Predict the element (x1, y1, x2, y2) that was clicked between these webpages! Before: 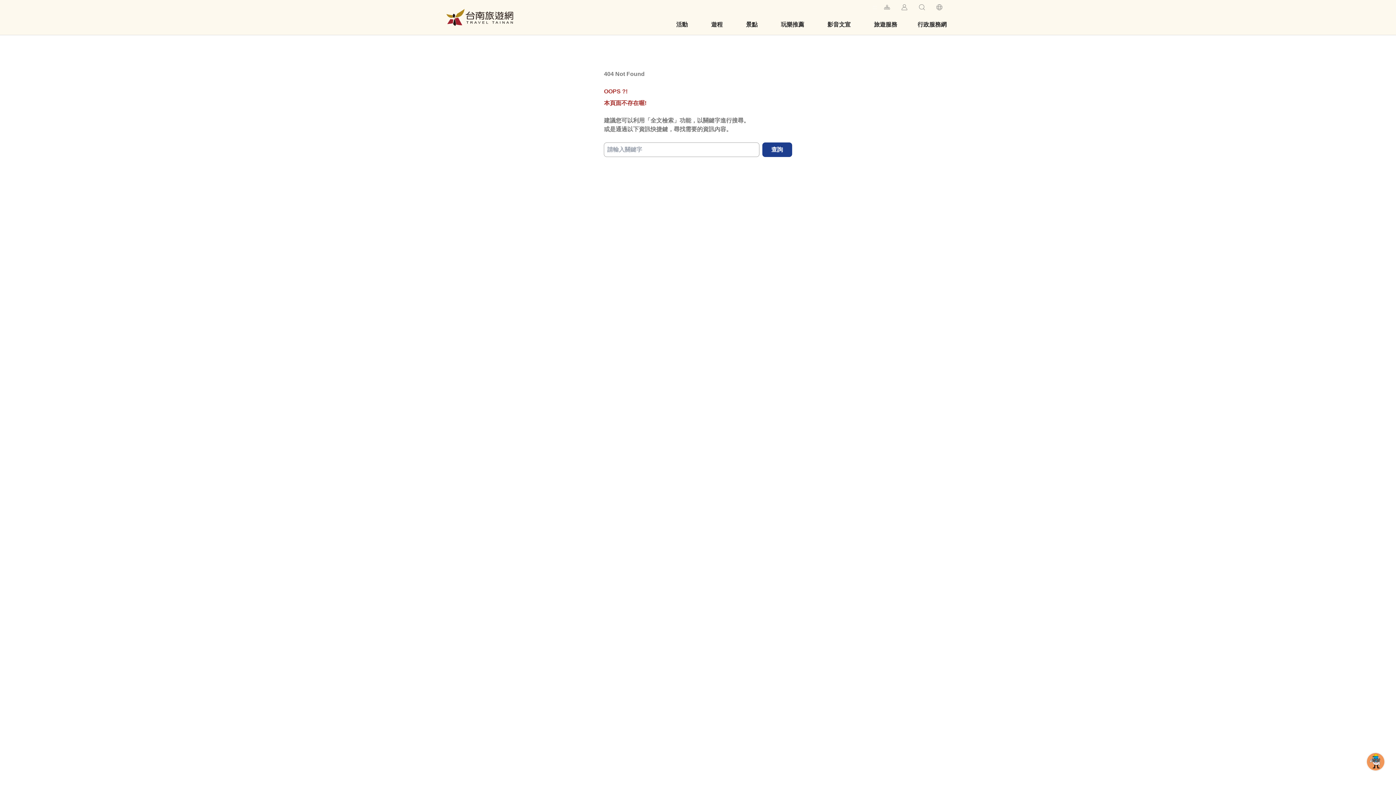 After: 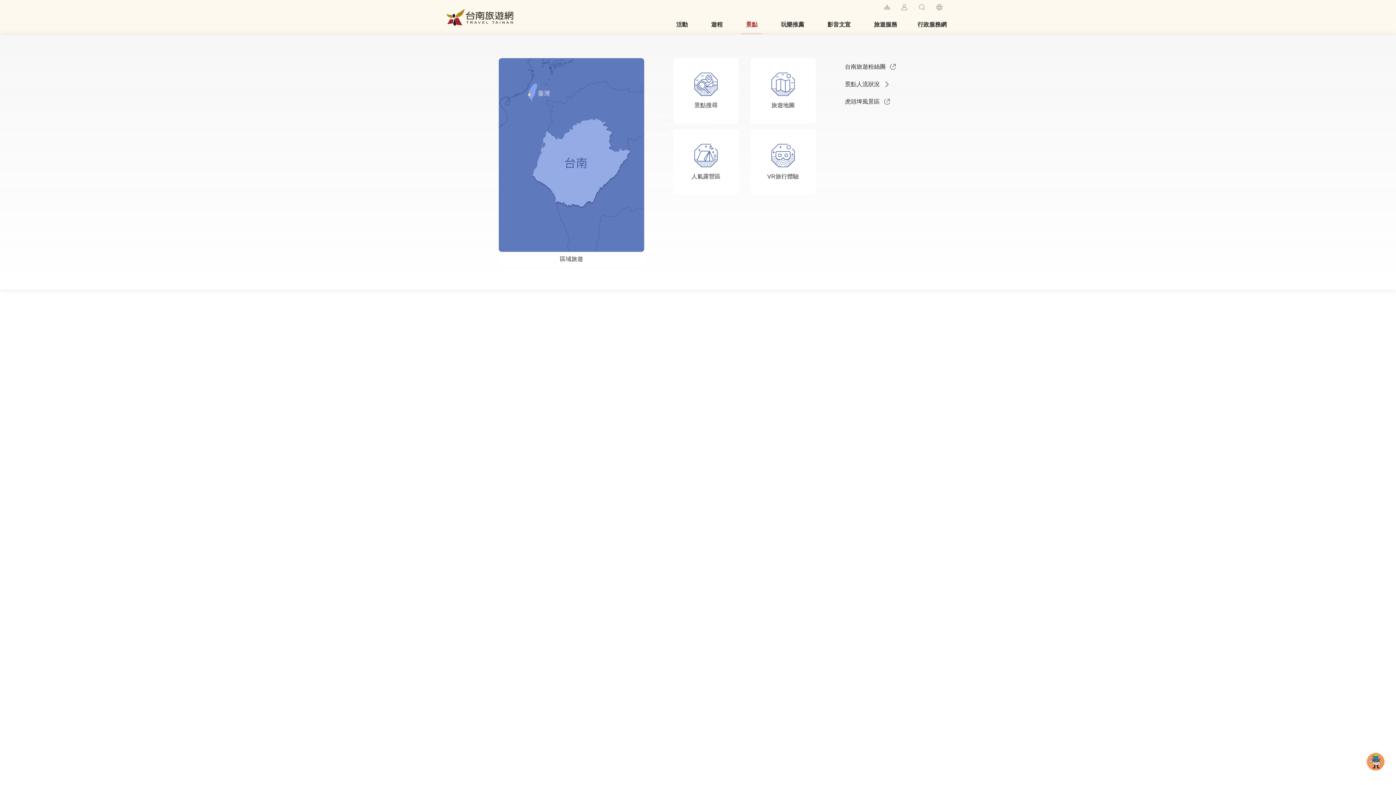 Action: bbox: (737, 14, 766, 34) label: 景點